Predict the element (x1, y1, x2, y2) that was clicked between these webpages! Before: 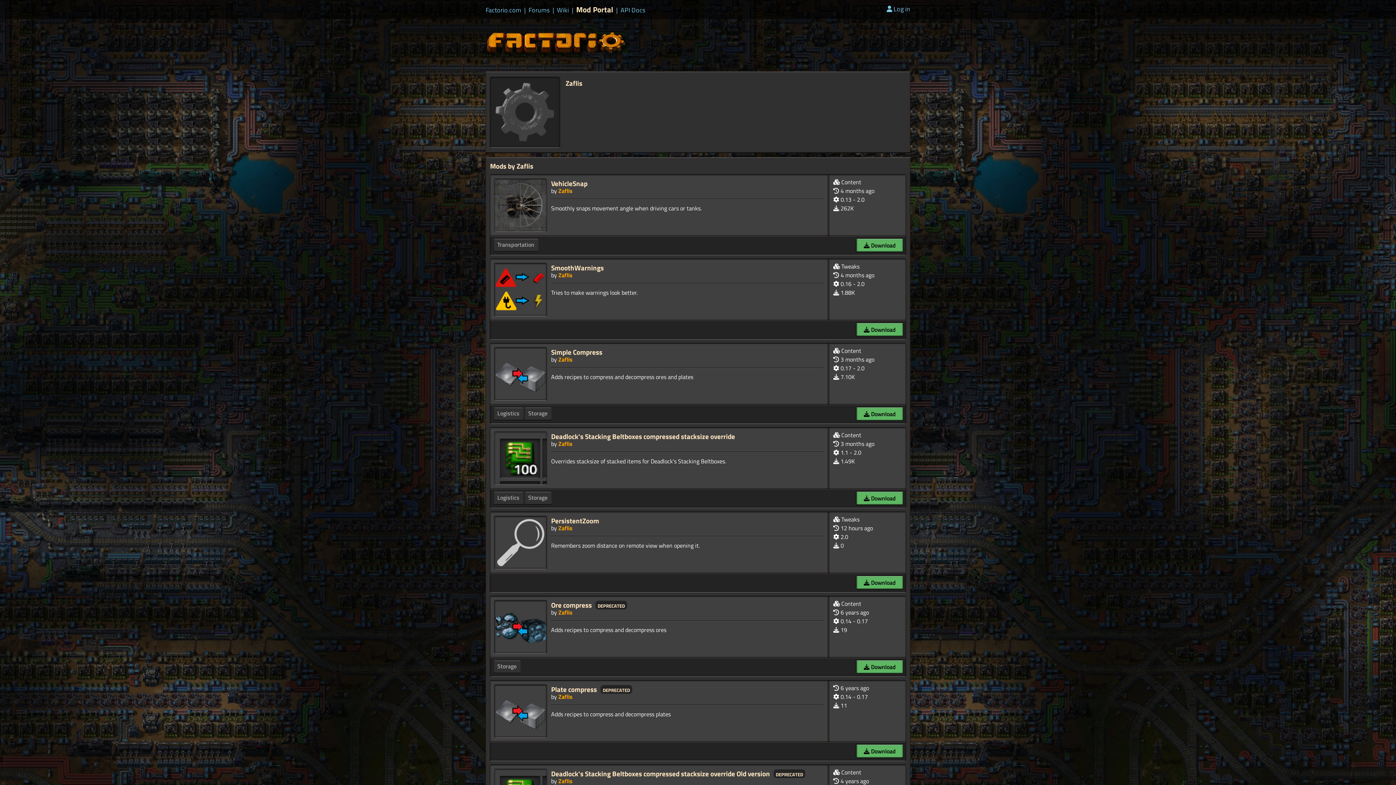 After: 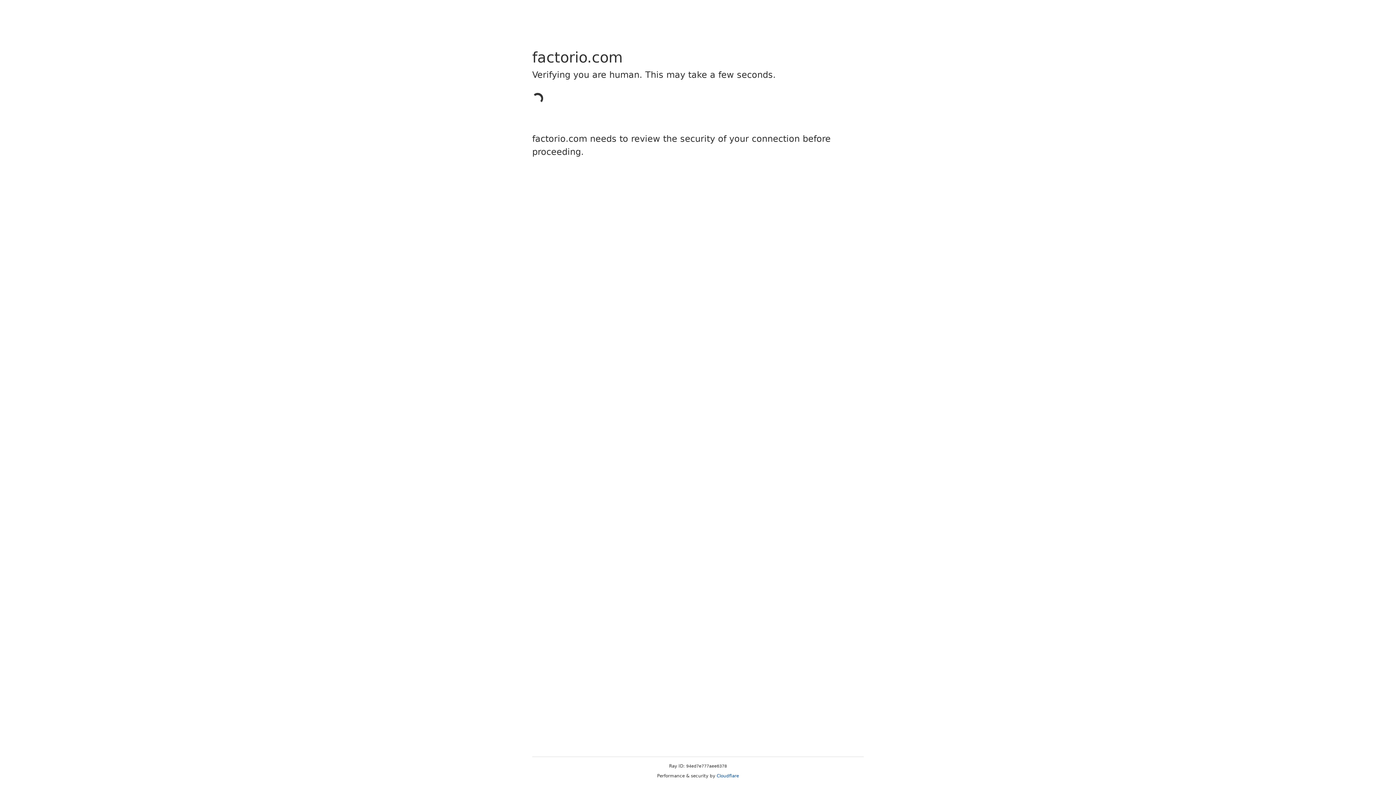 Action: label:  Download bbox: (856, 576, 903, 589)